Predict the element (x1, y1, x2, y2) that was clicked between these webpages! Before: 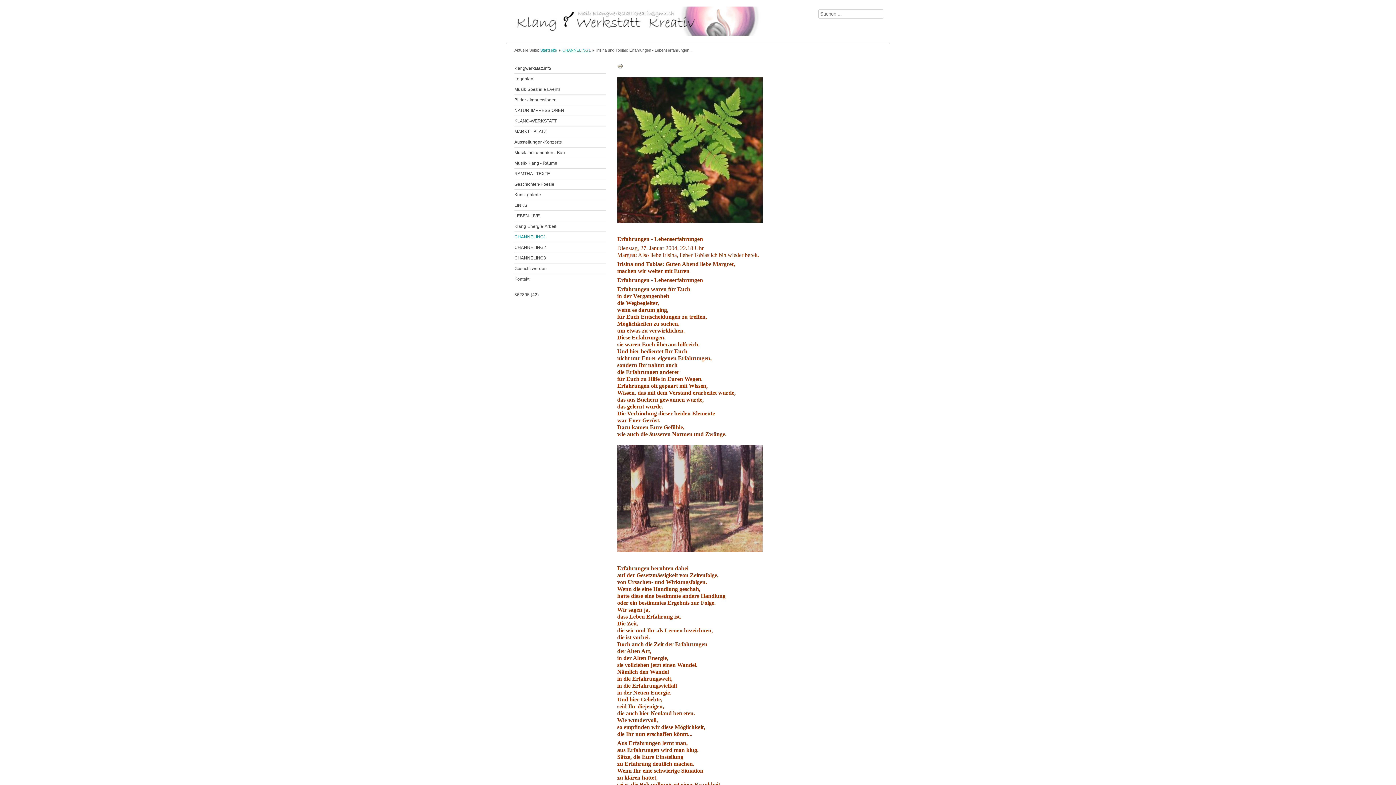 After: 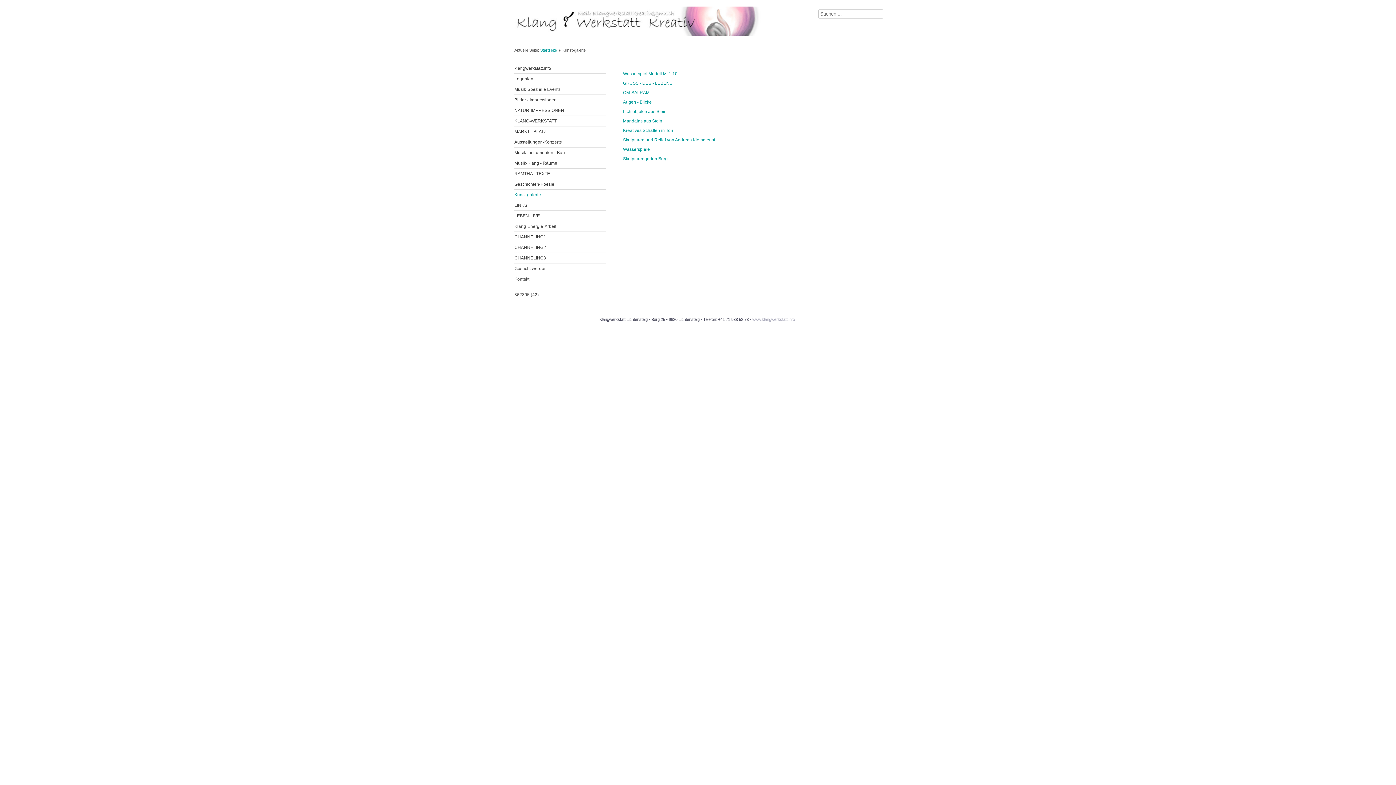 Action: bbox: (514, 189, 606, 200) label: Kunst-galerie